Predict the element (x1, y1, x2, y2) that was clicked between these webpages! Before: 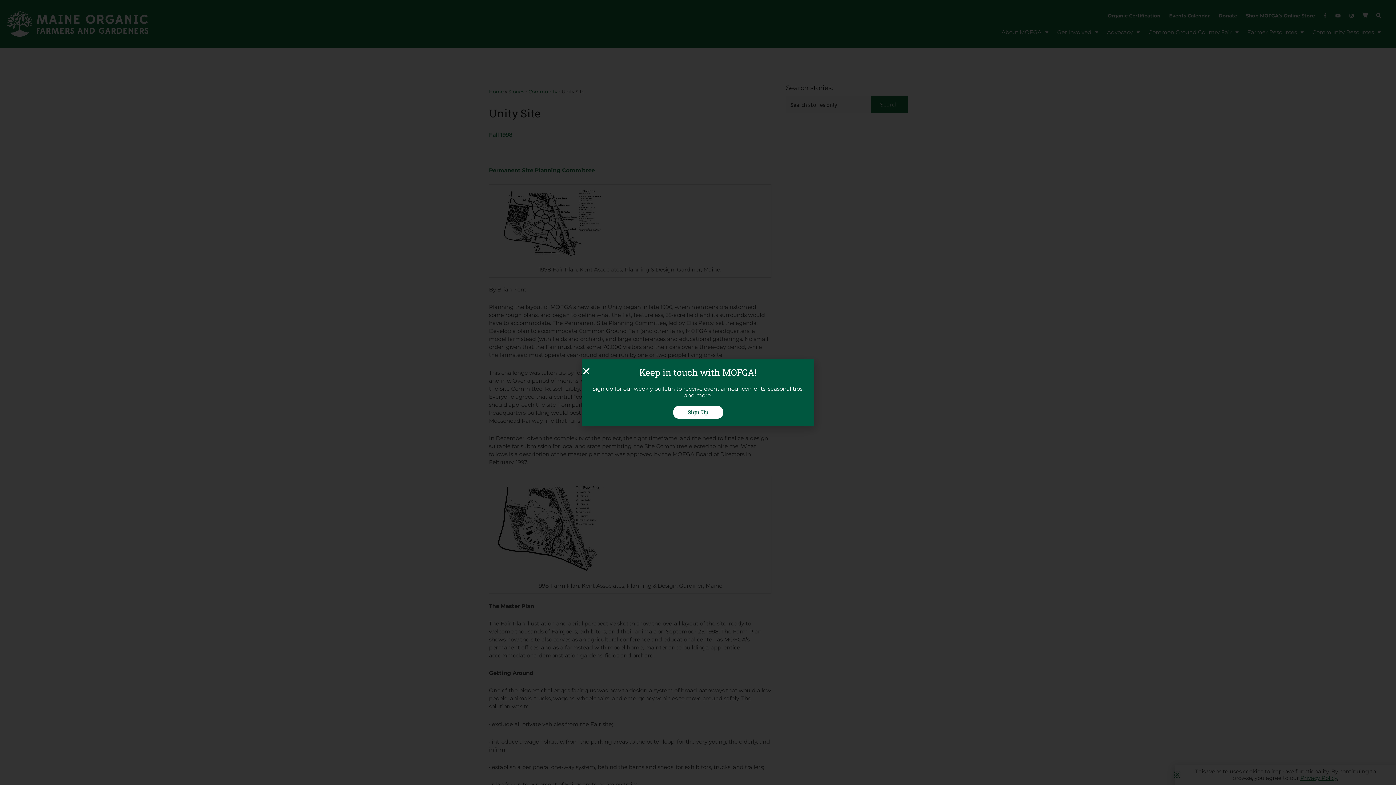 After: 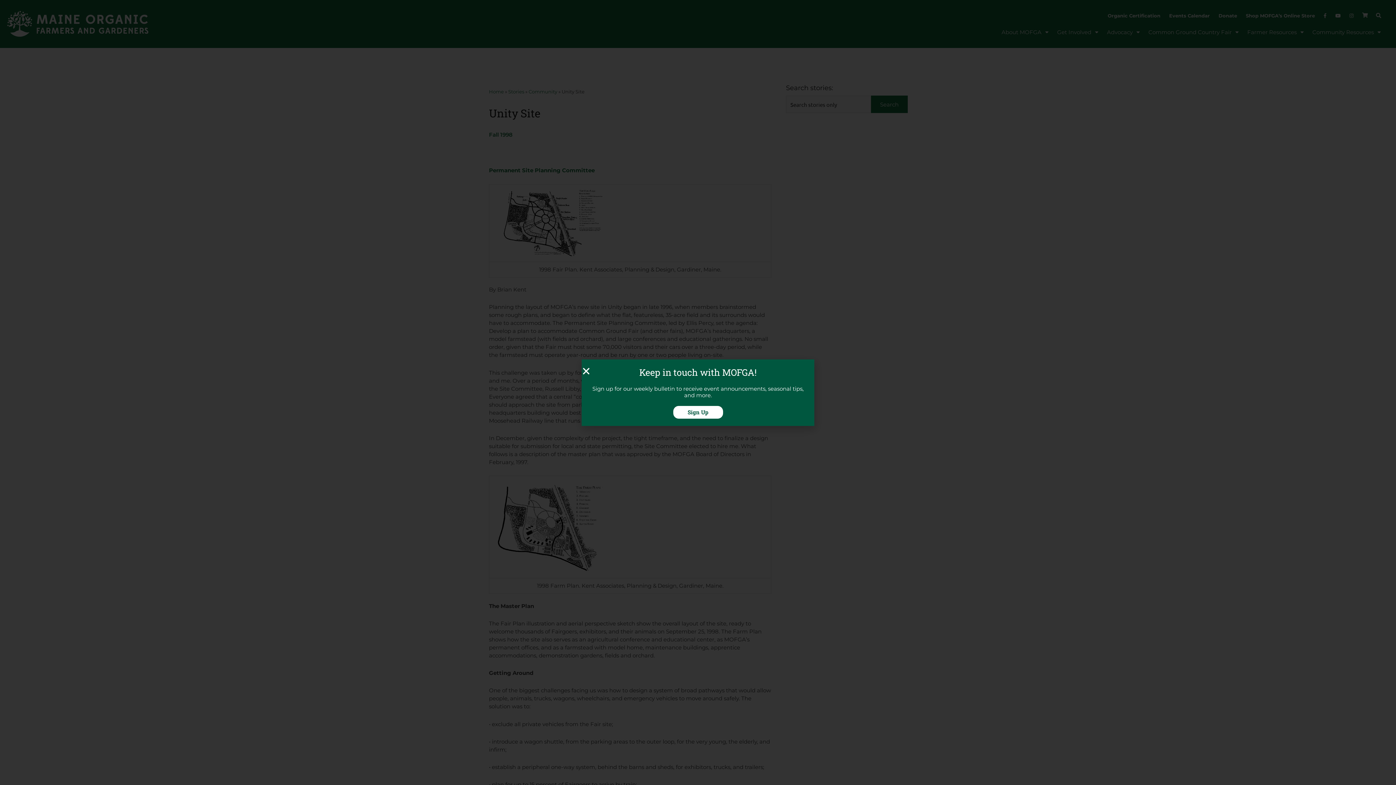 Action: bbox: (673, 406, 723, 418) label: Sign Up